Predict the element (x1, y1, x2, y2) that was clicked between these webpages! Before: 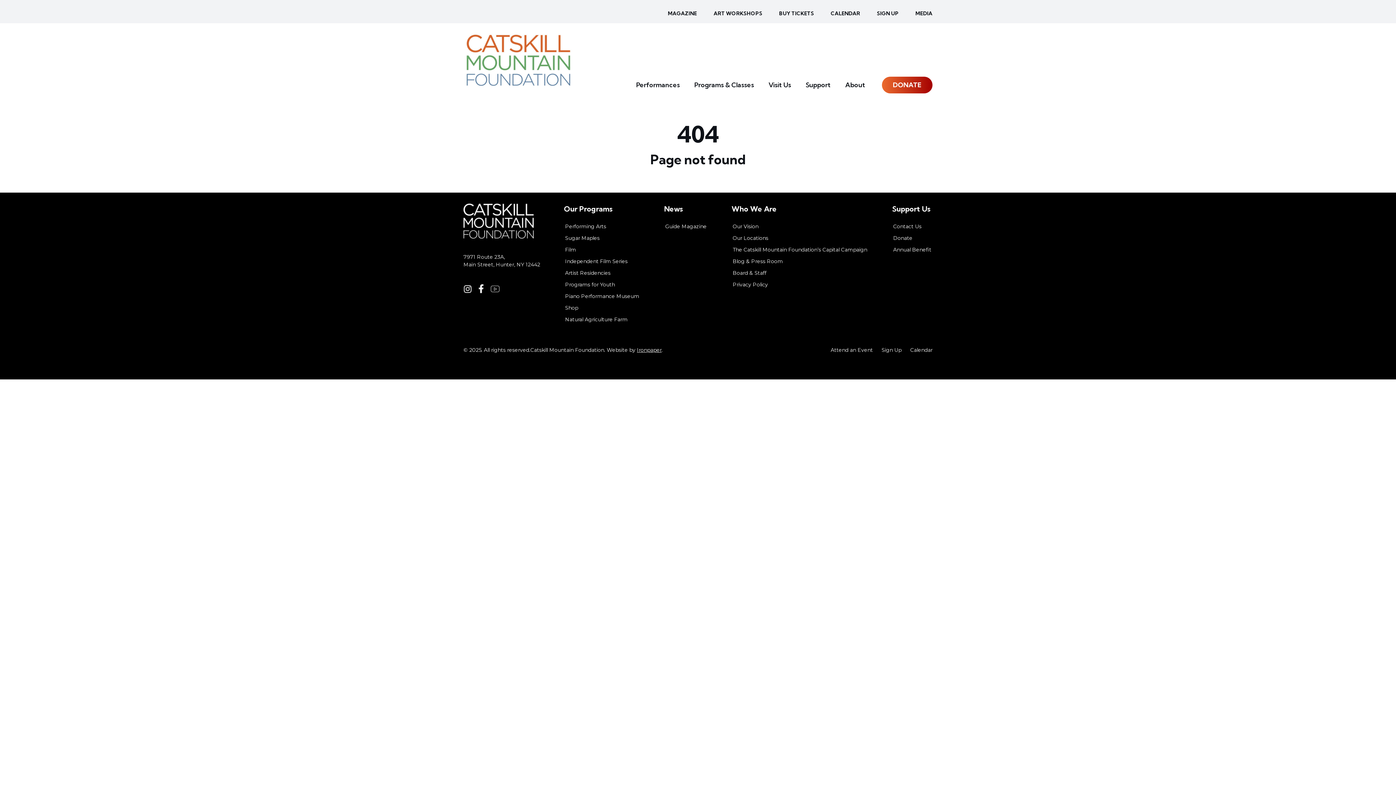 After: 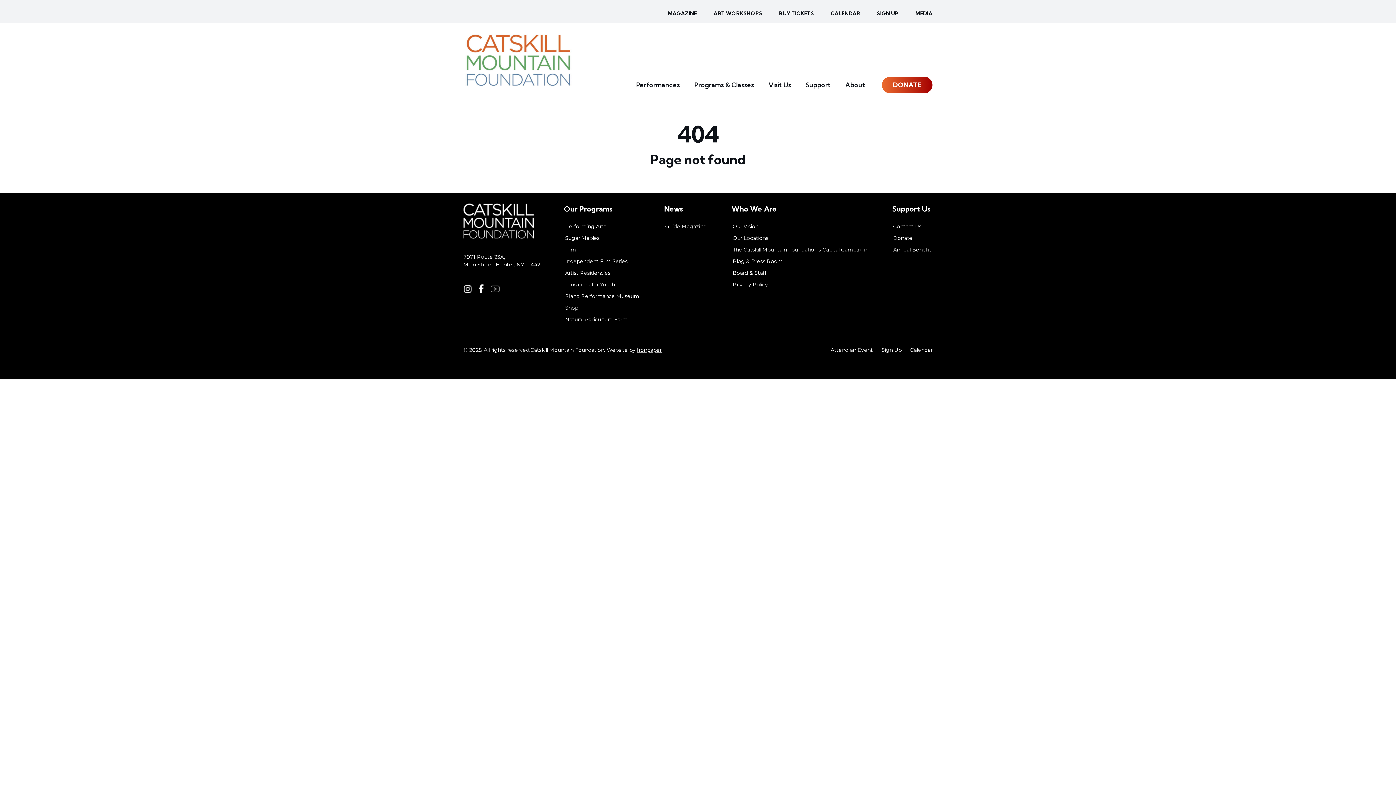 Action: label: Support bbox: (798, 71, 838, 99)